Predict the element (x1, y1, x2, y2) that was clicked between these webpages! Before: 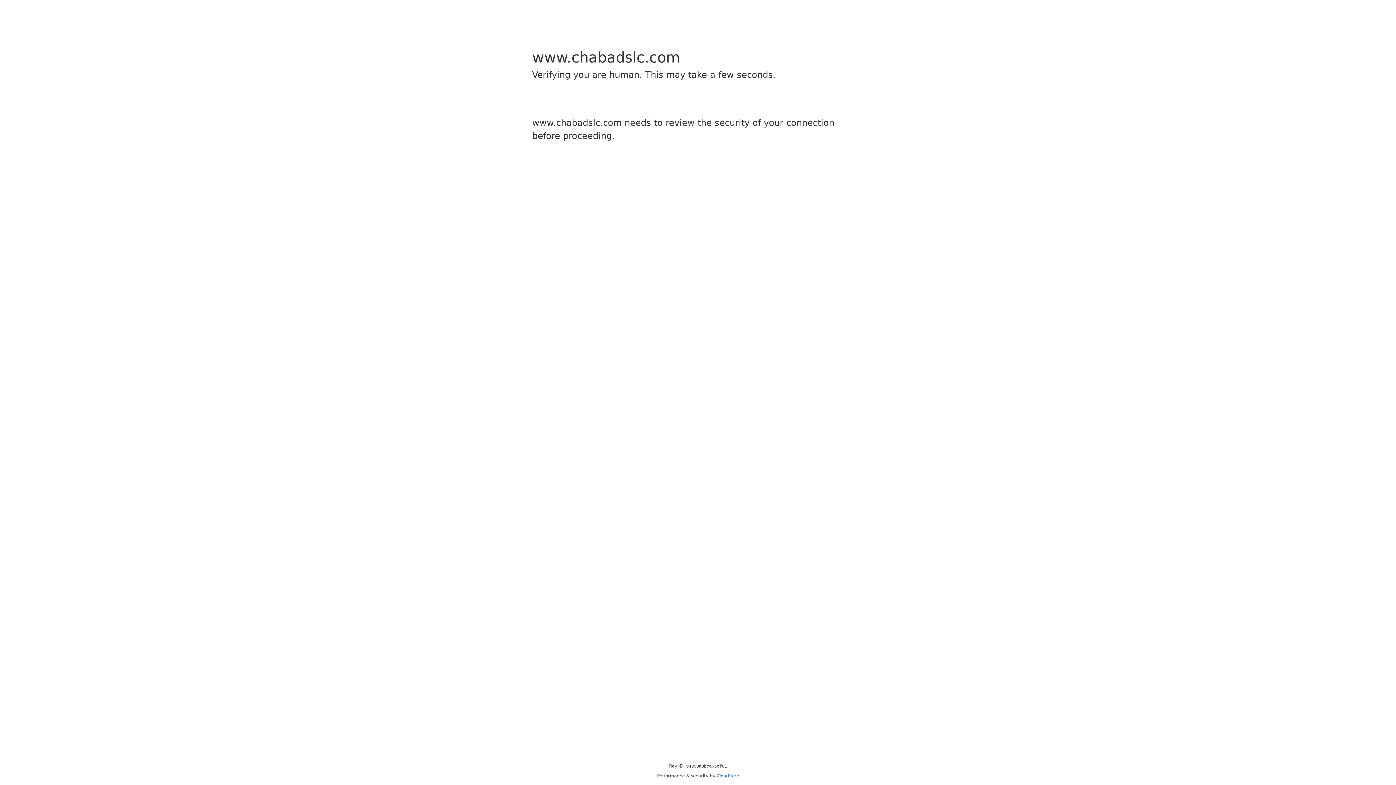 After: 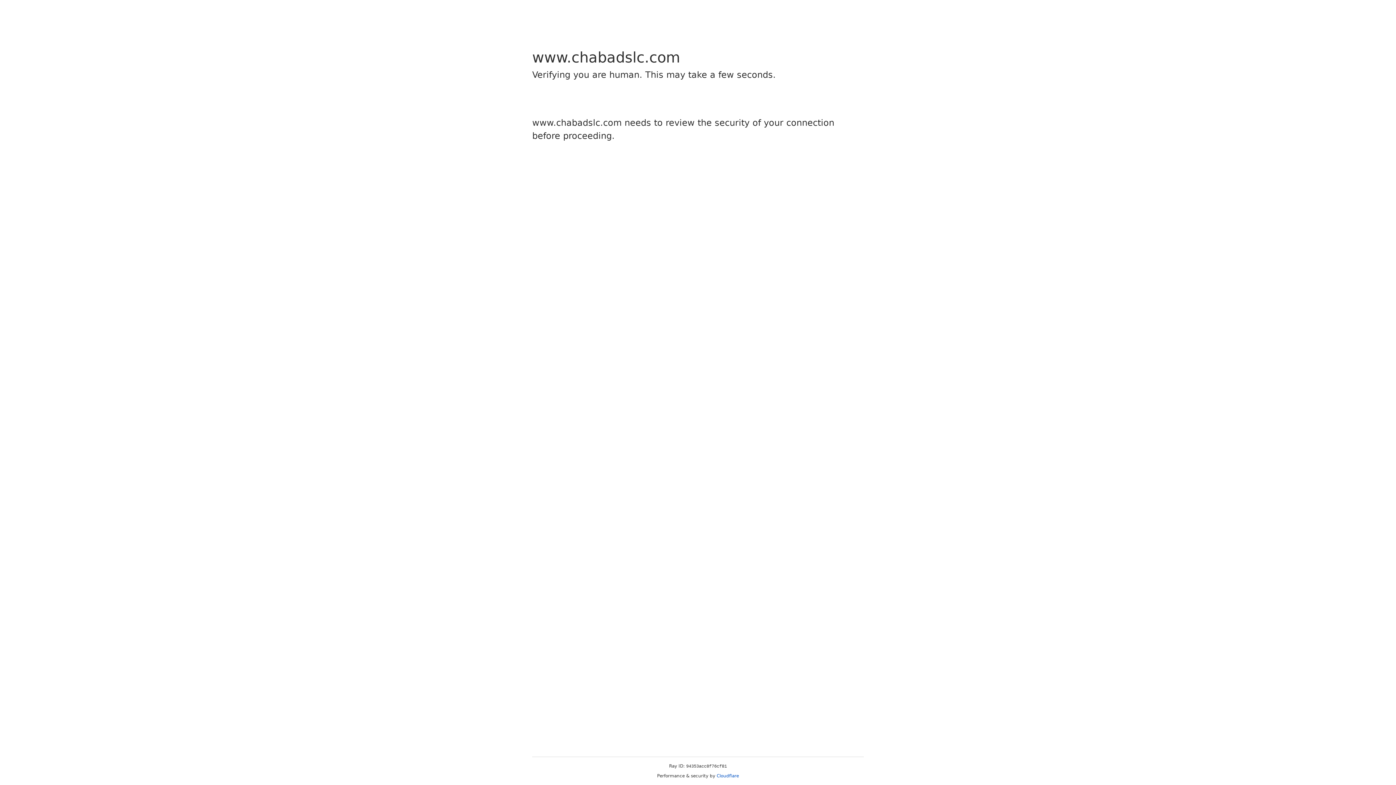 Action: label: Cloudflare bbox: (716, 773, 739, 778)